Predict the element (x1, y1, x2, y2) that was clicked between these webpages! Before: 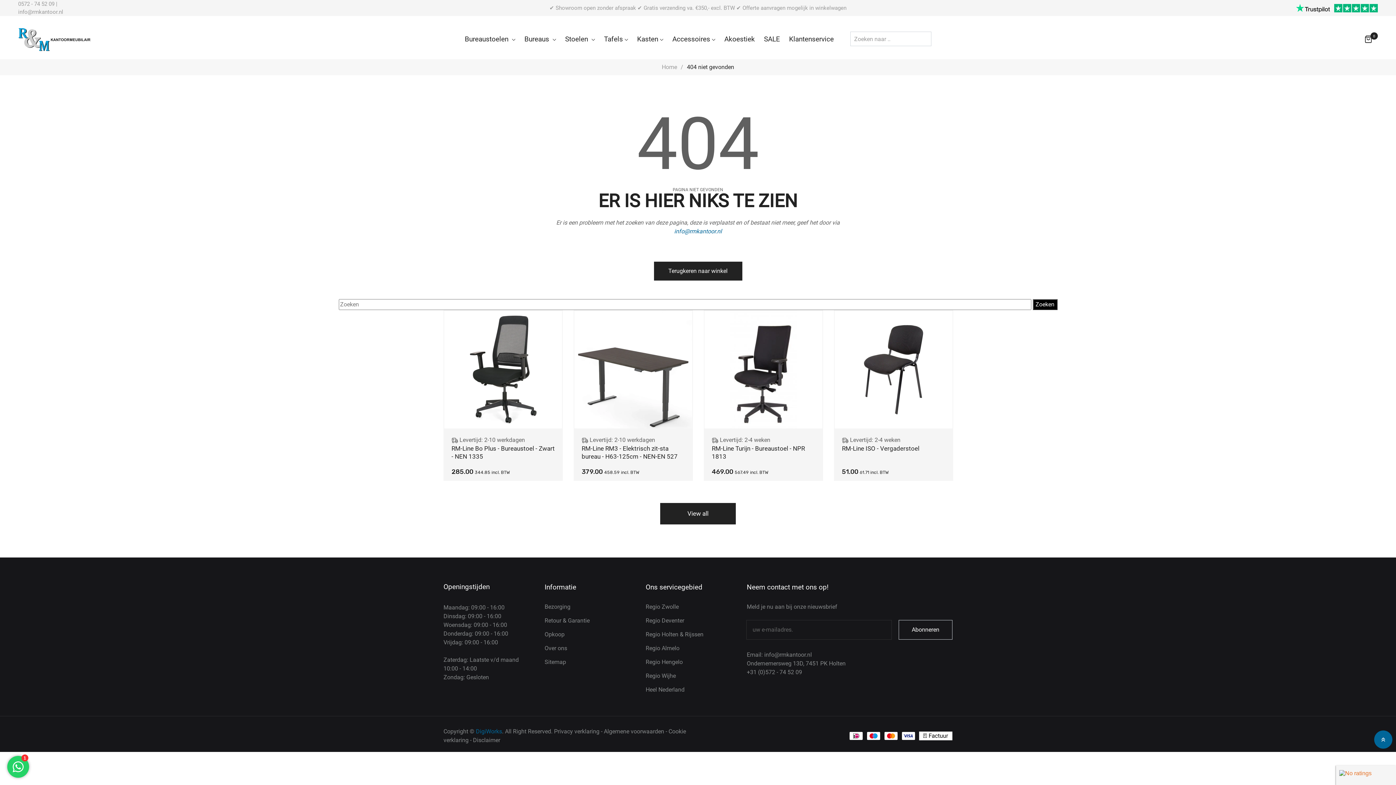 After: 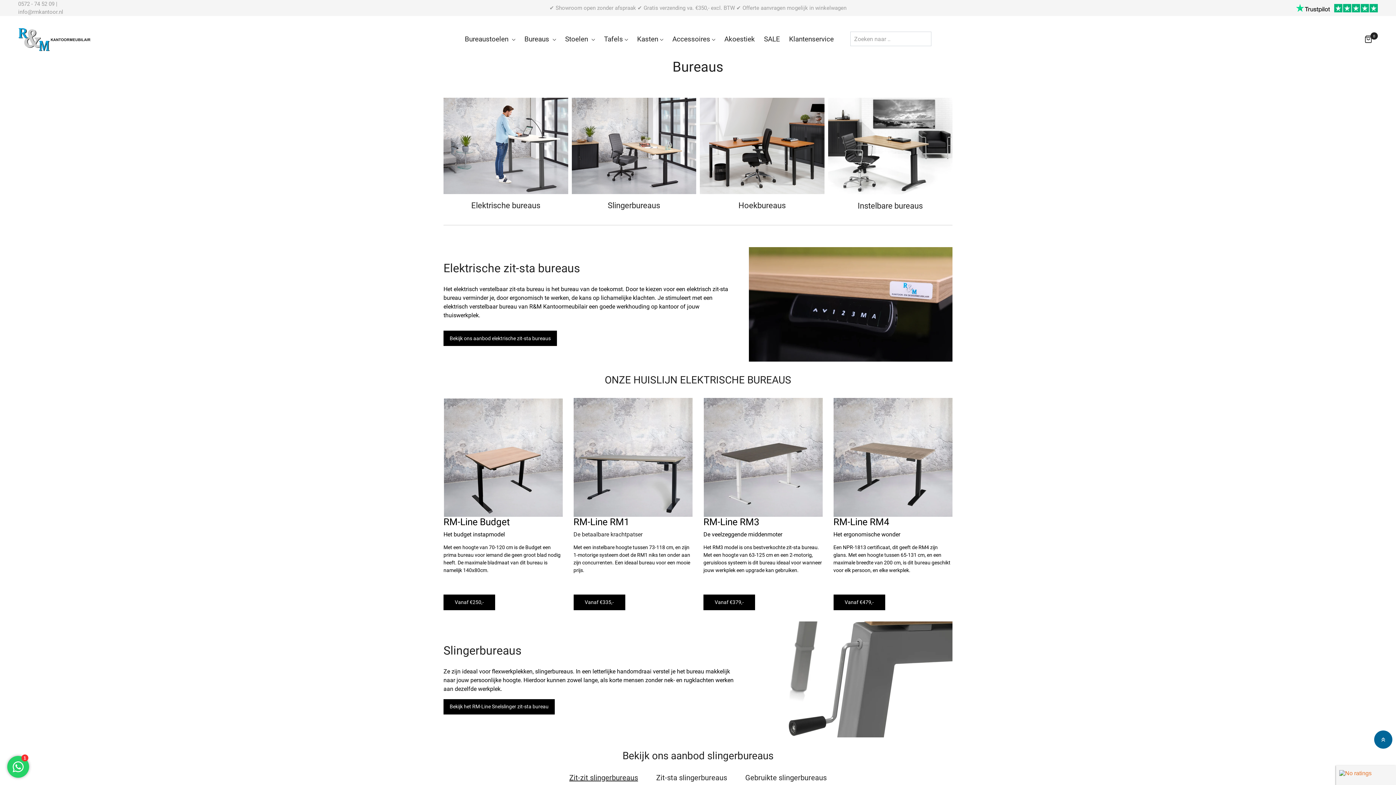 Action: bbox: (524, 28, 556, 49) label: Bureaus 